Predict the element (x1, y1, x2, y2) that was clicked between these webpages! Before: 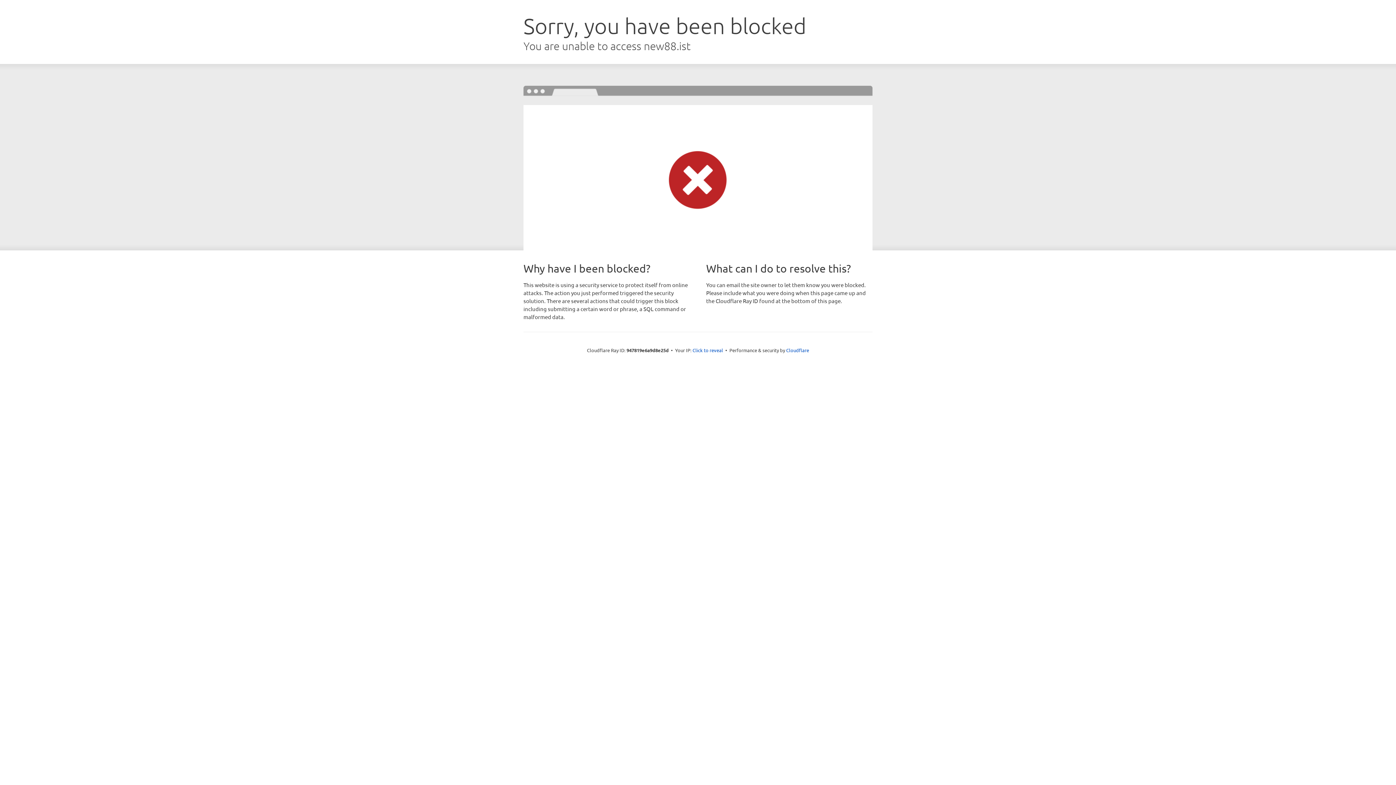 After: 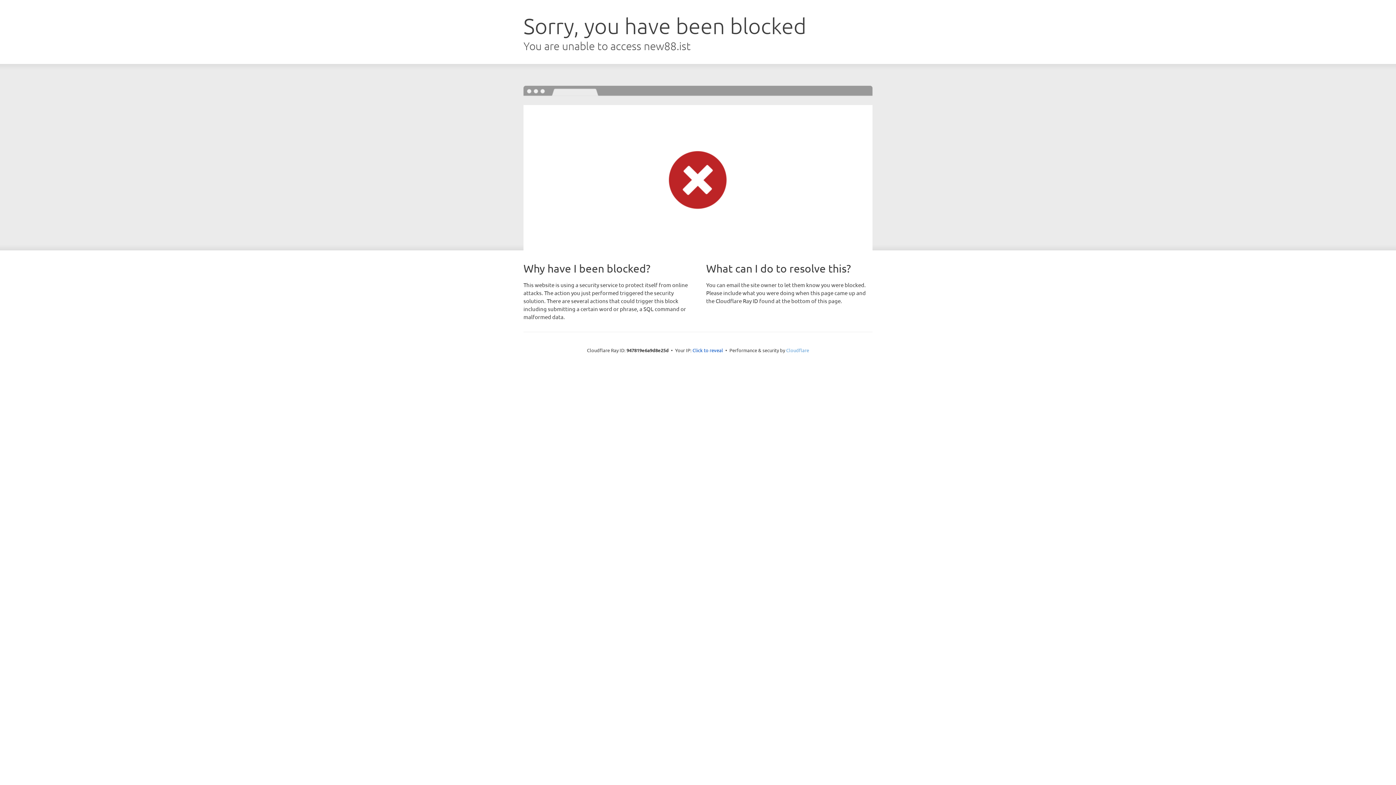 Action: bbox: (786, 347, 809, 353) label: Cloudflare